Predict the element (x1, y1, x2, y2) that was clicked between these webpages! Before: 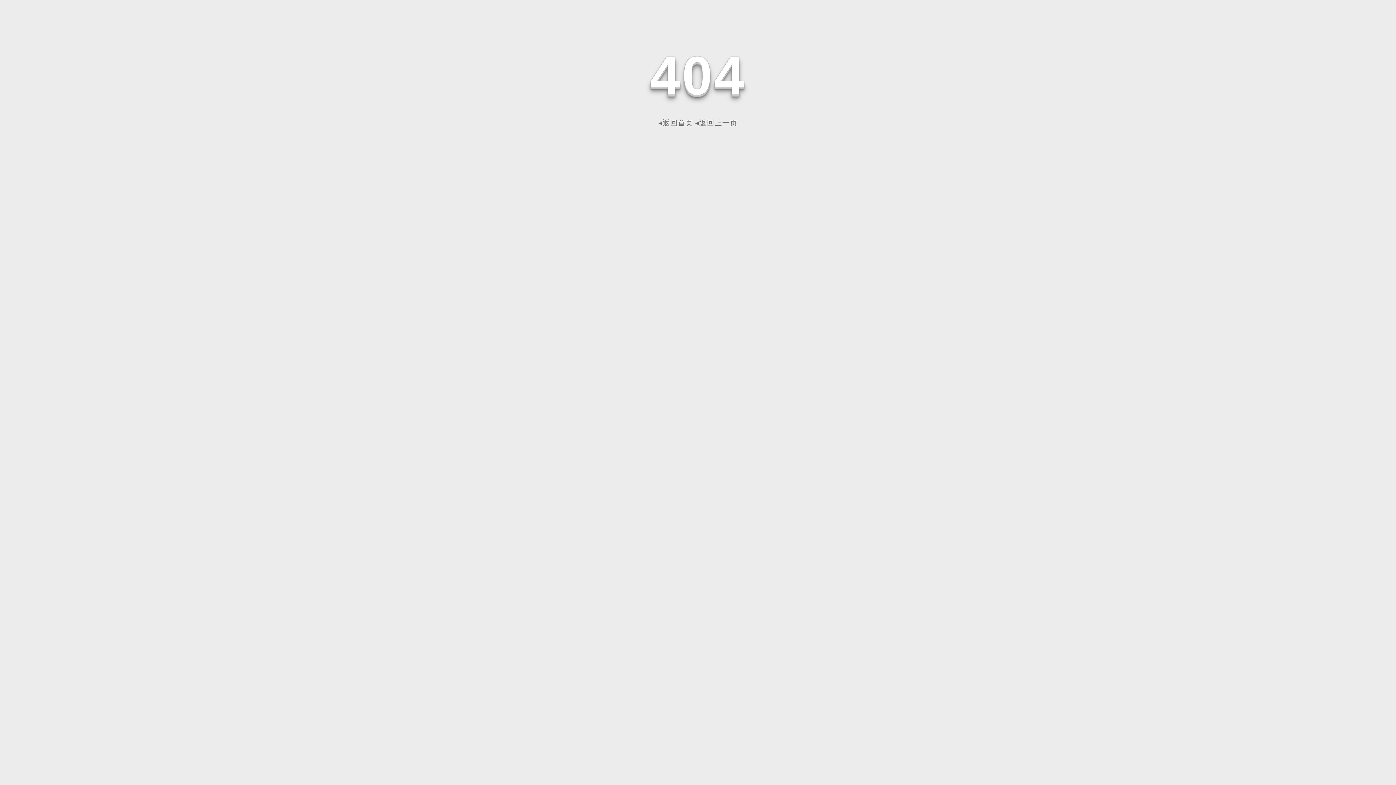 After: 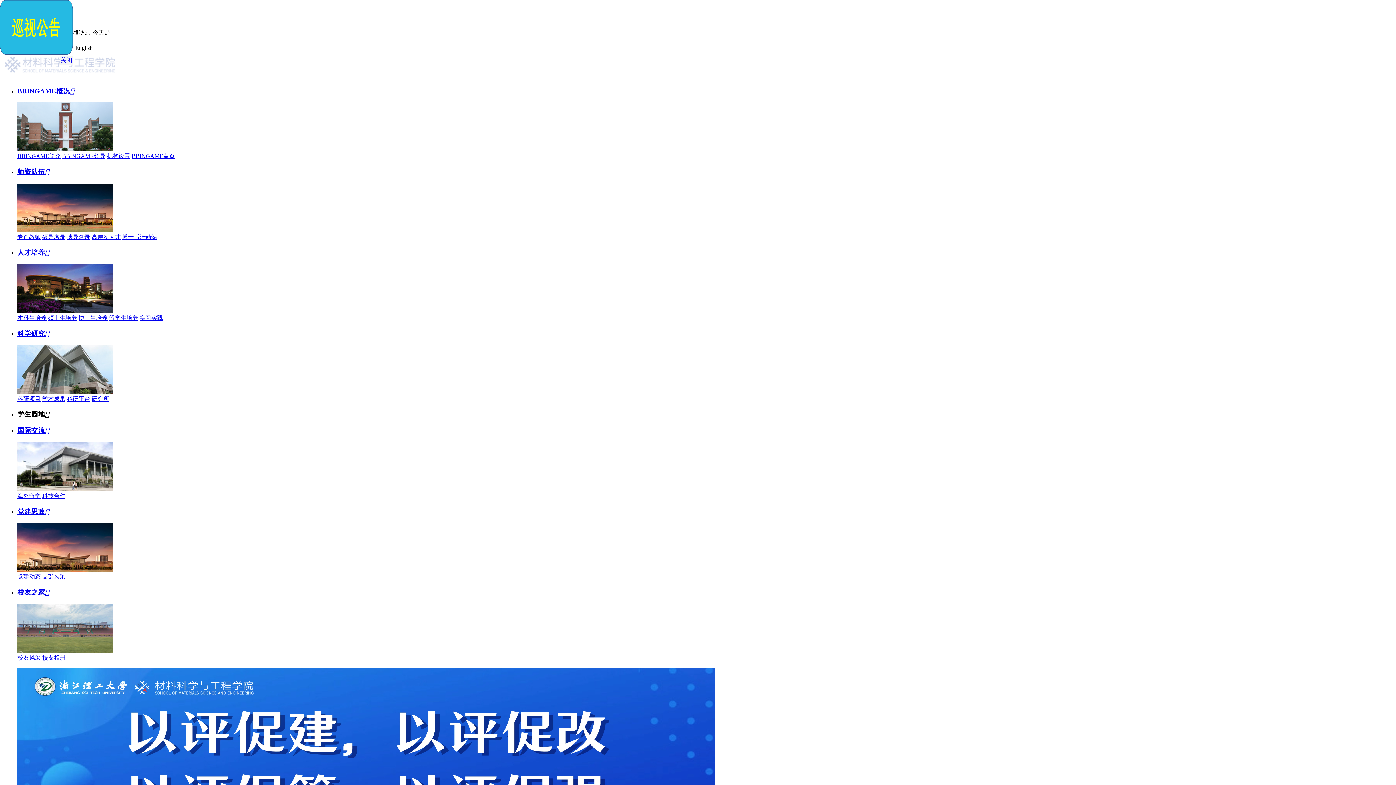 Action: label: ◂返回首页 bbox: (658, 118, 693, 126)